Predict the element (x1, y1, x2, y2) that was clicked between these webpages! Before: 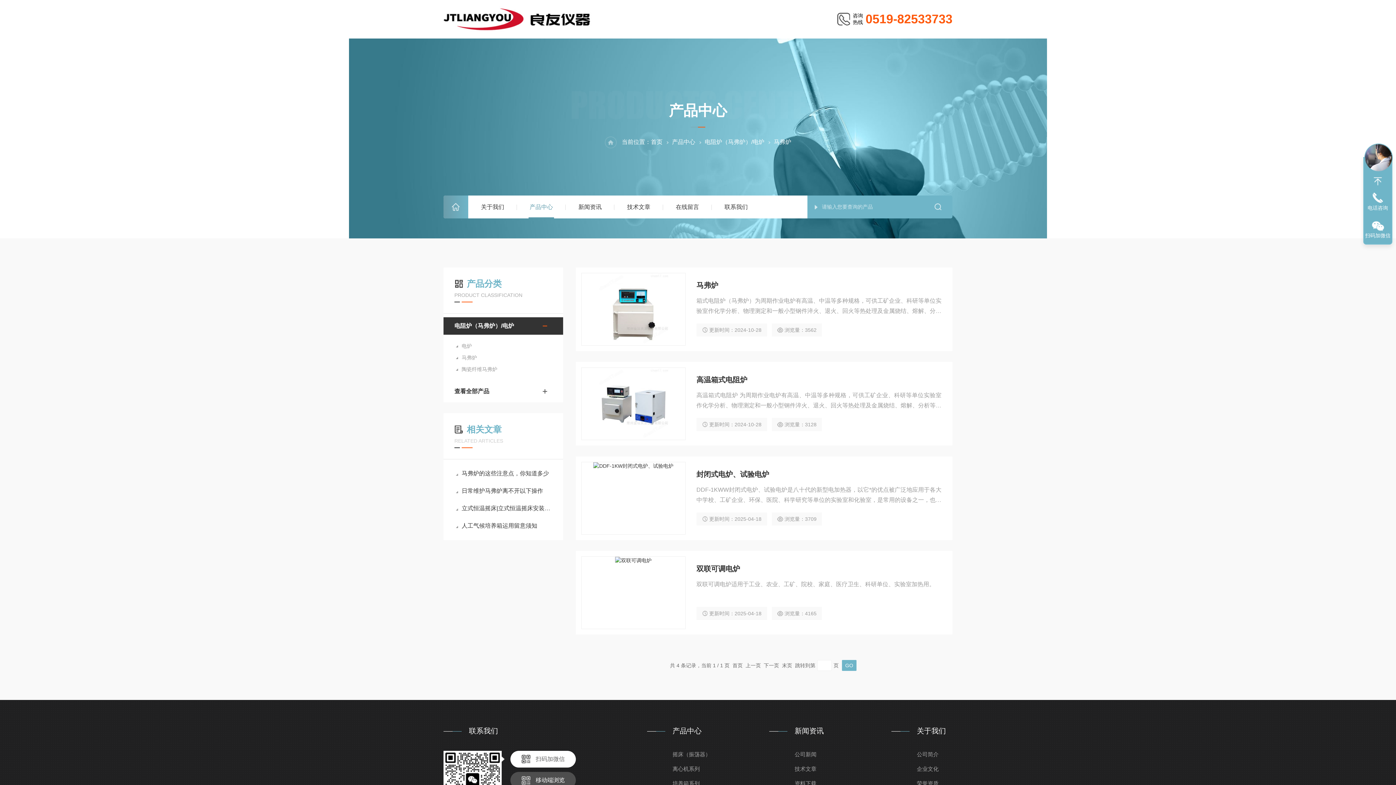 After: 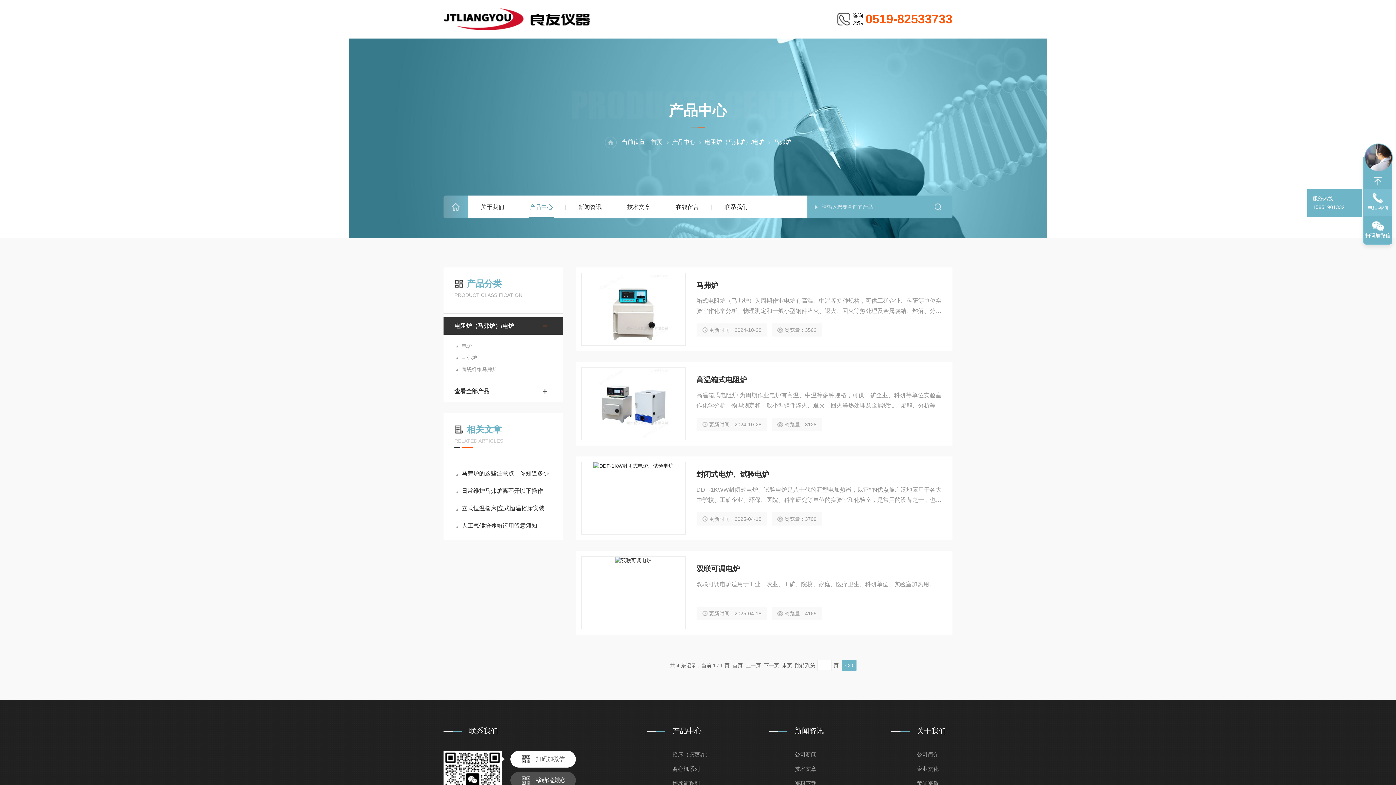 Action: label: 电话咨询 bbox: (1364, 188, 1392, 216)